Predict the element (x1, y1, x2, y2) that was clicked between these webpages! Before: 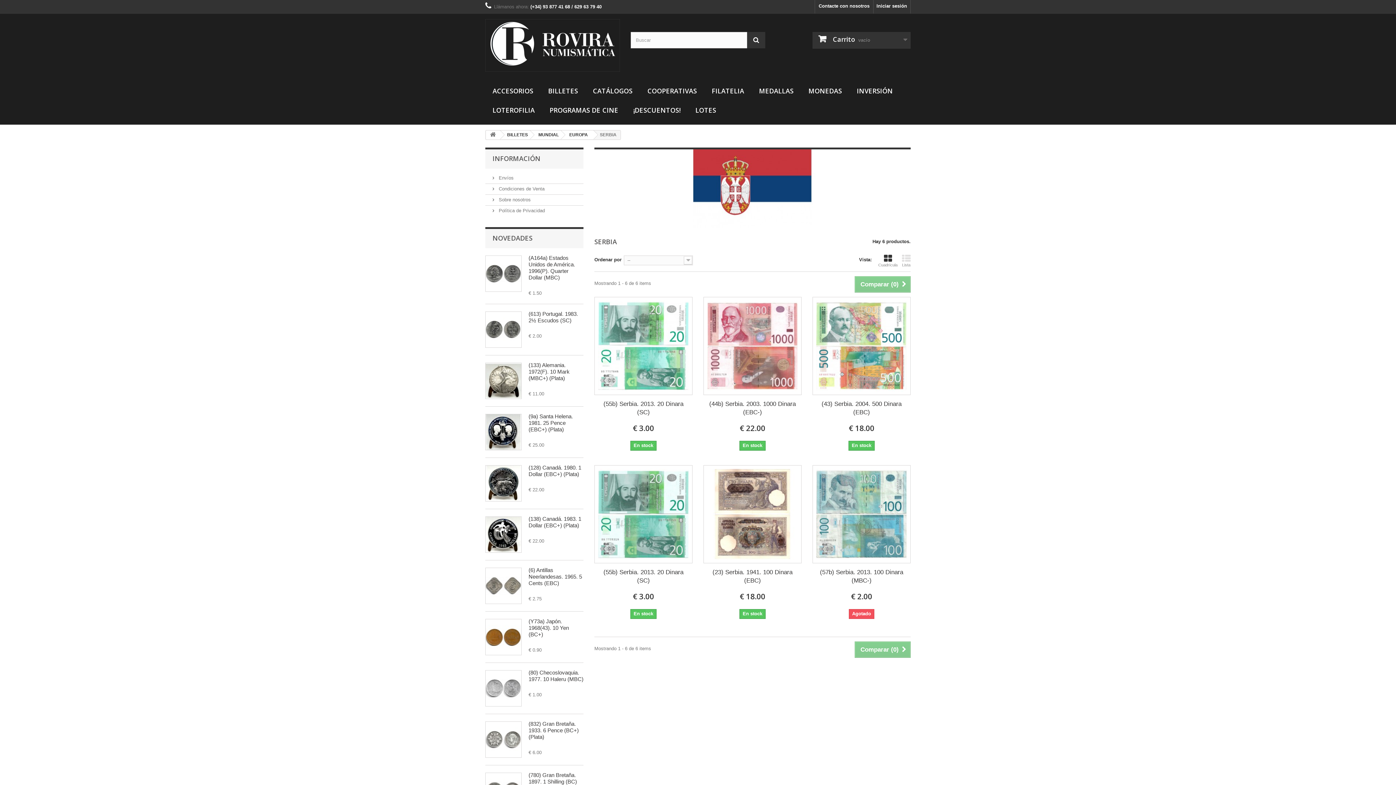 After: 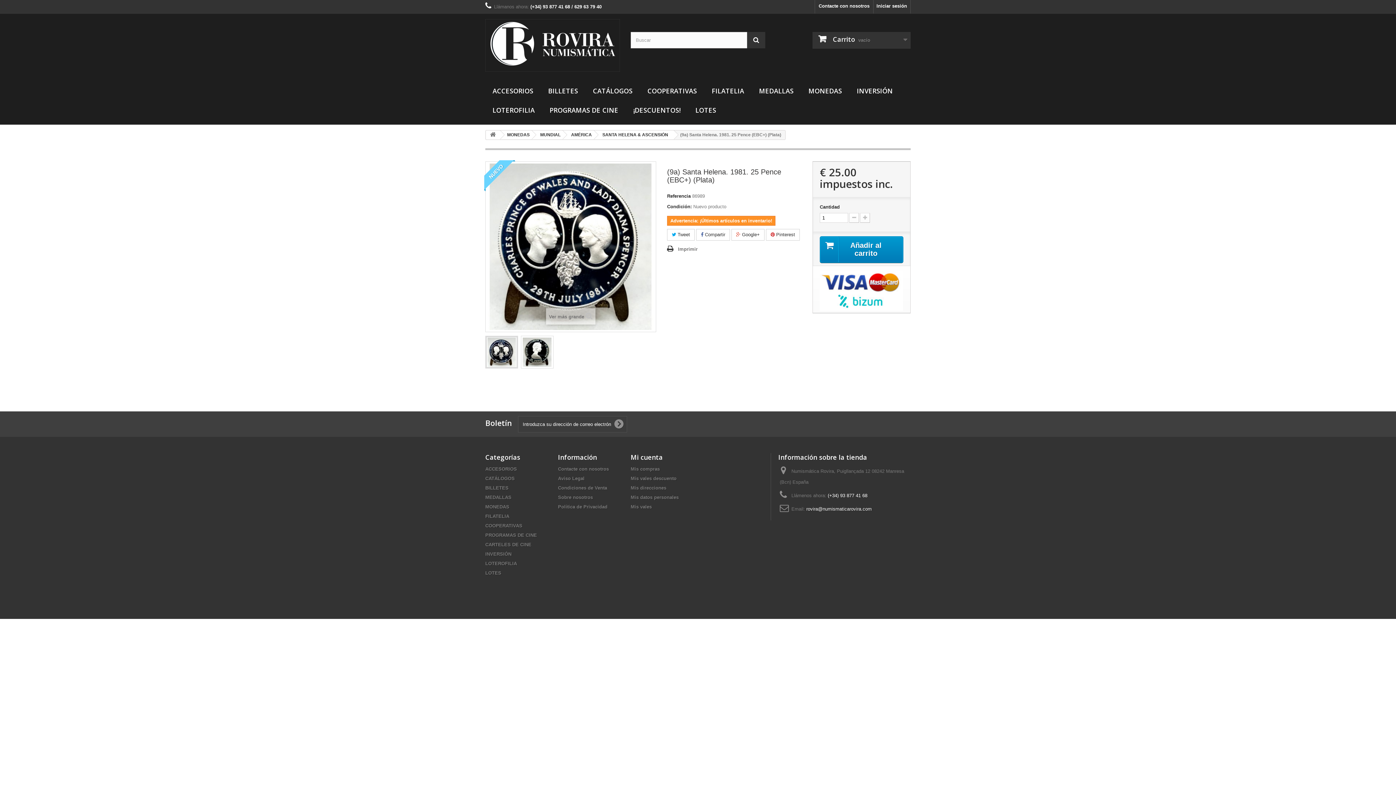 Action: bbox: (485, 414, 521, 450)